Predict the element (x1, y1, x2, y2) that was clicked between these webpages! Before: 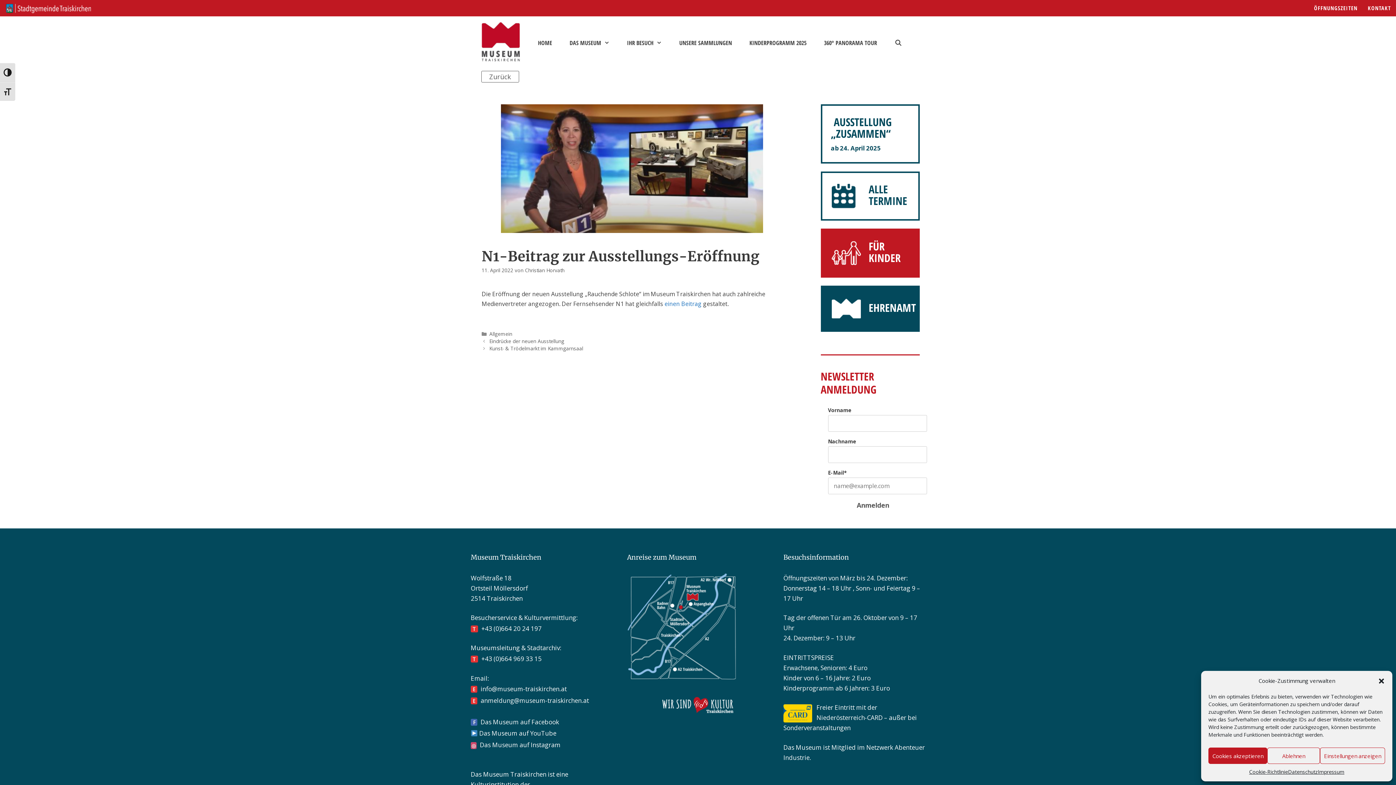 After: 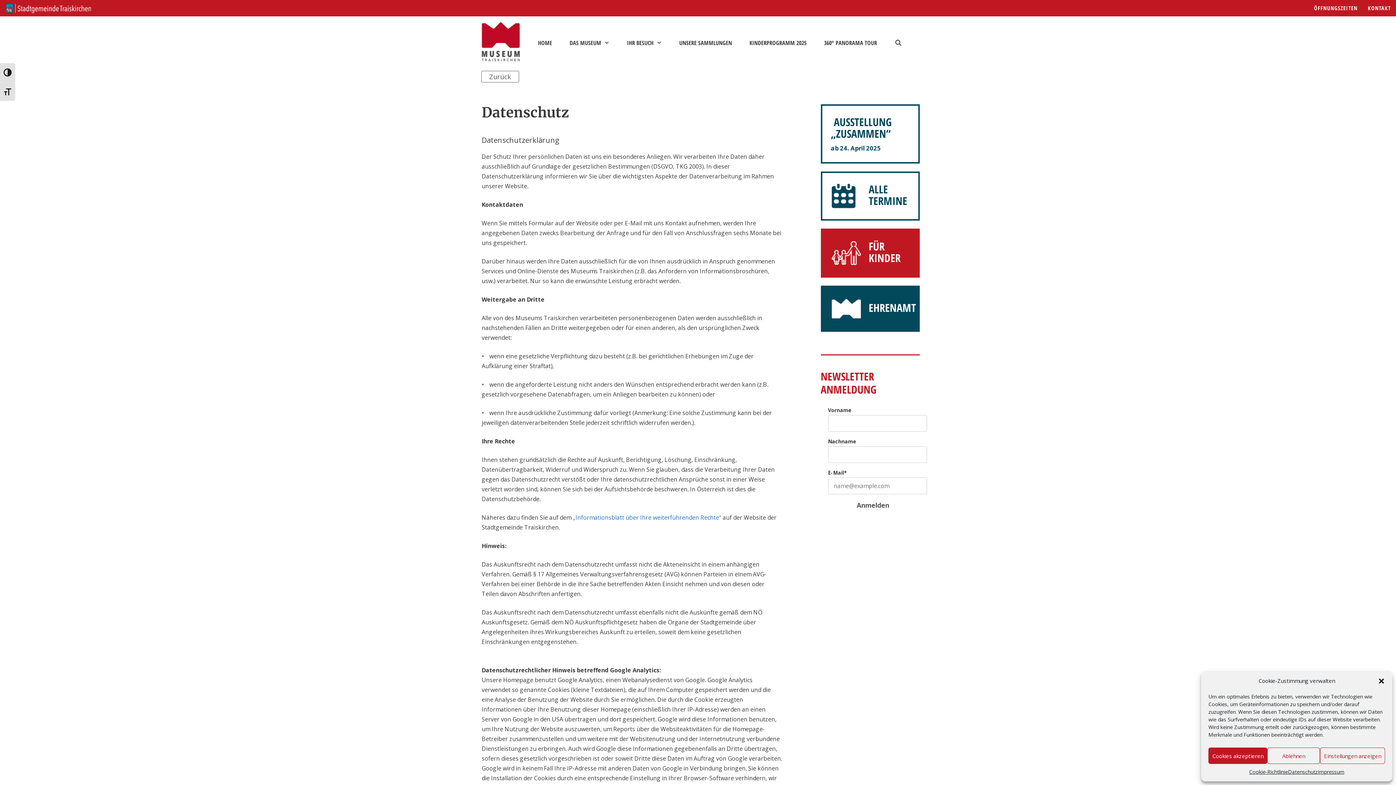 Action: bbox: (1288, 768, 1318, 776) label: Datenschutz